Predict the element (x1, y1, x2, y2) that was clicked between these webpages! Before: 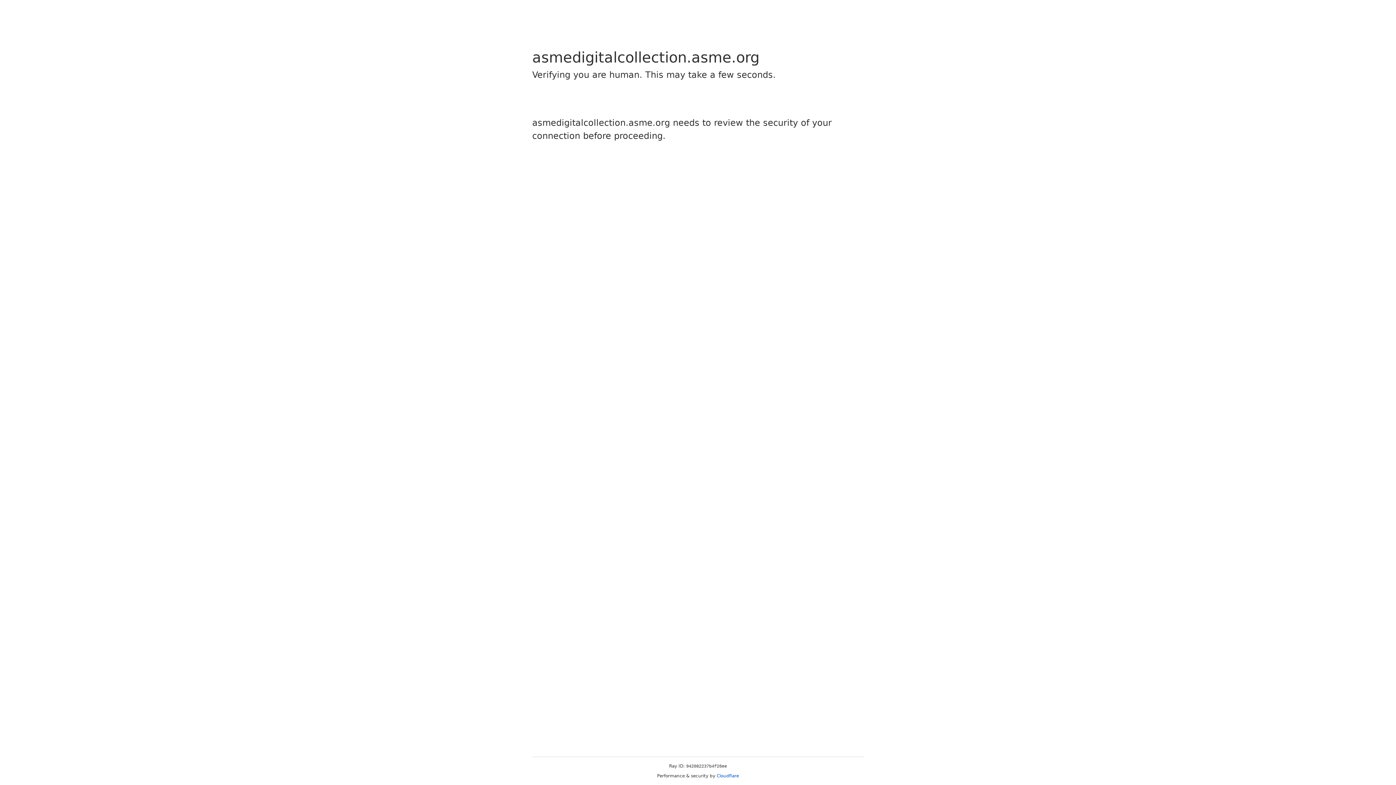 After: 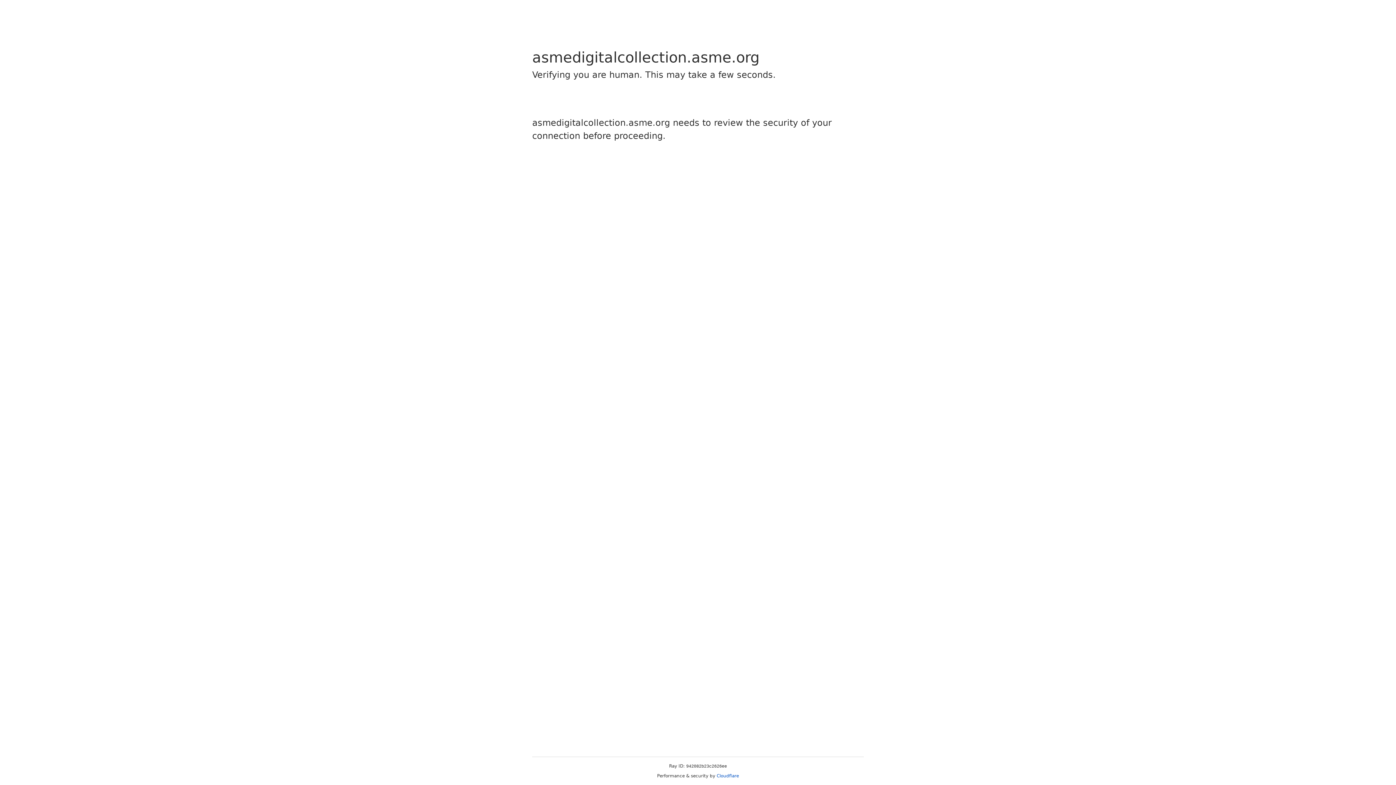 Action: label: Cloudflare bbox: (716, 773, 739, 778)